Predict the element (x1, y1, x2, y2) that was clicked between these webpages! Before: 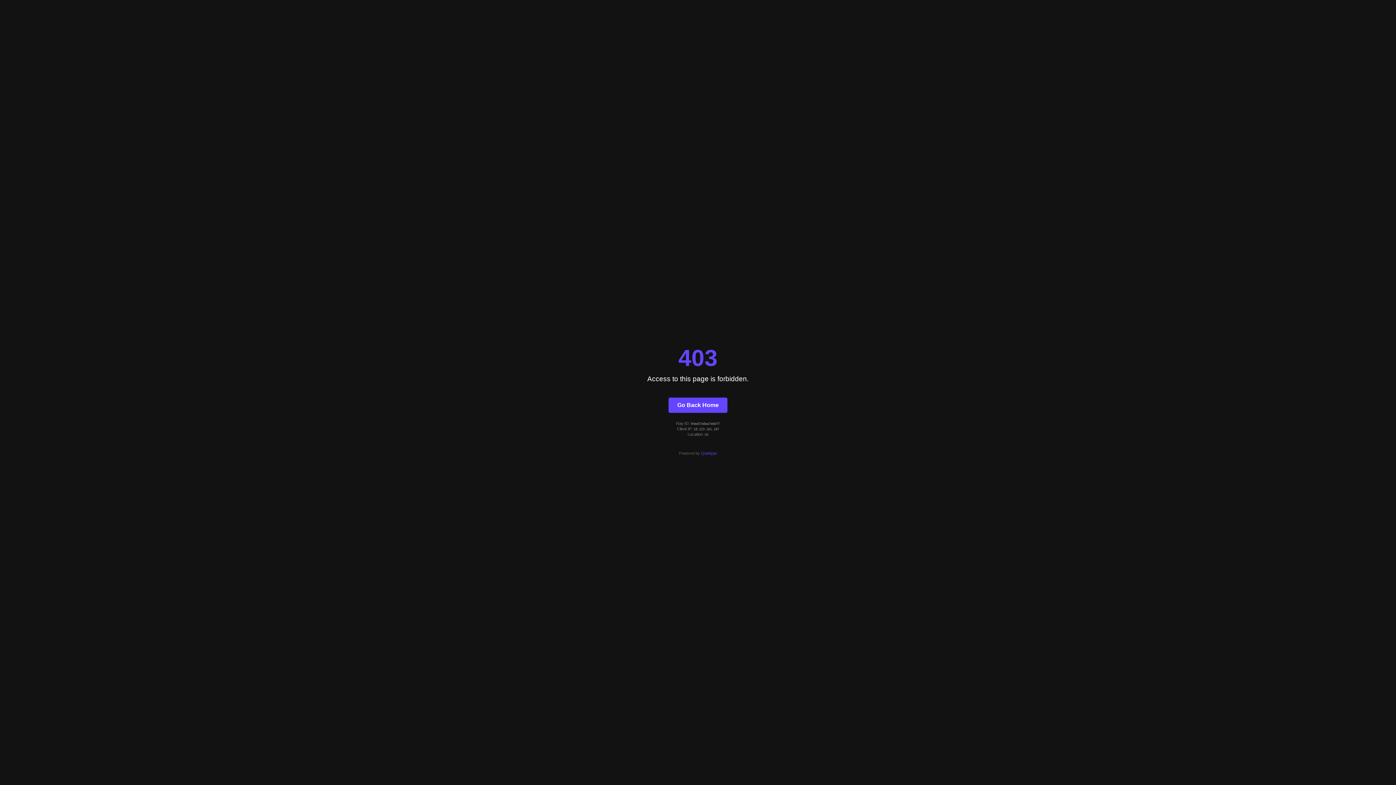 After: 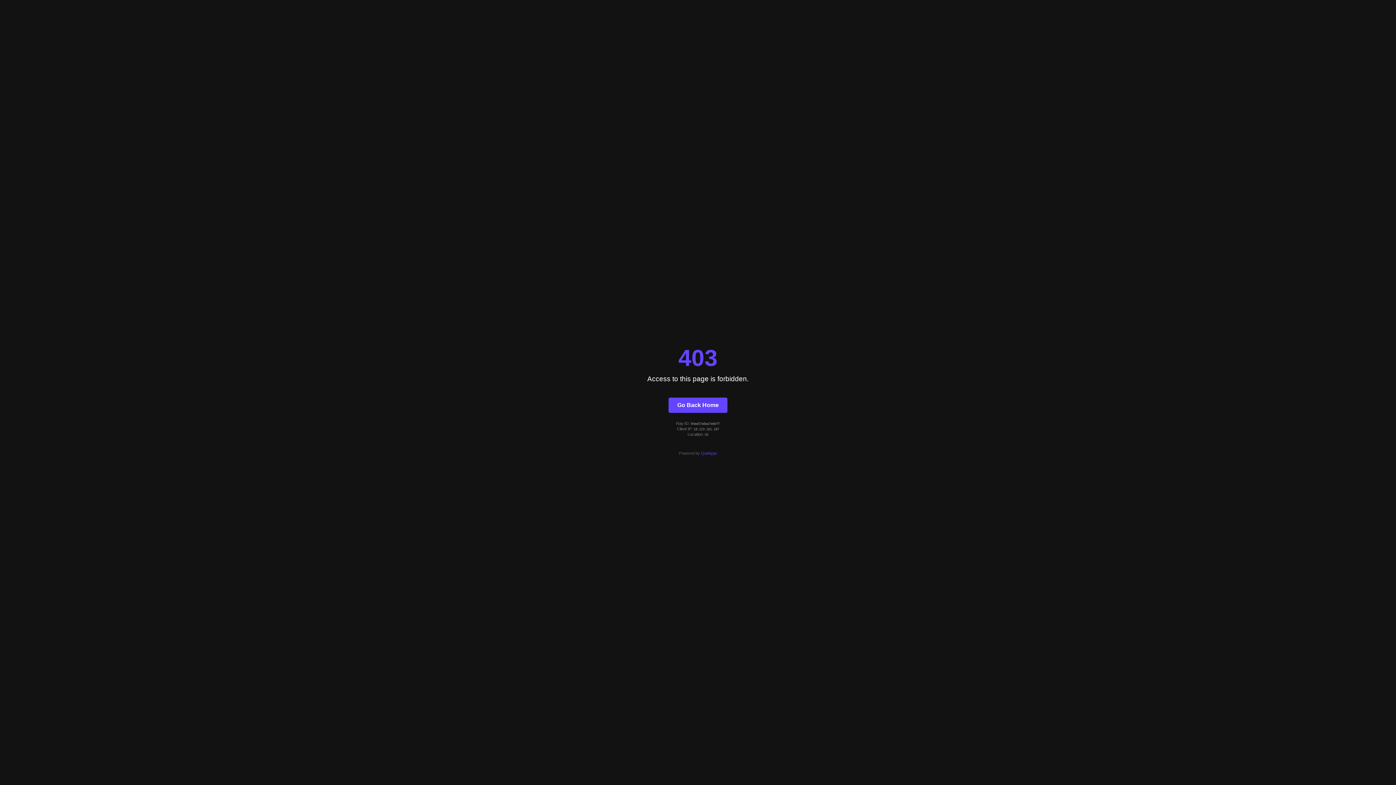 Action: bbox: (701, 451, 717, 455) label: Quintype